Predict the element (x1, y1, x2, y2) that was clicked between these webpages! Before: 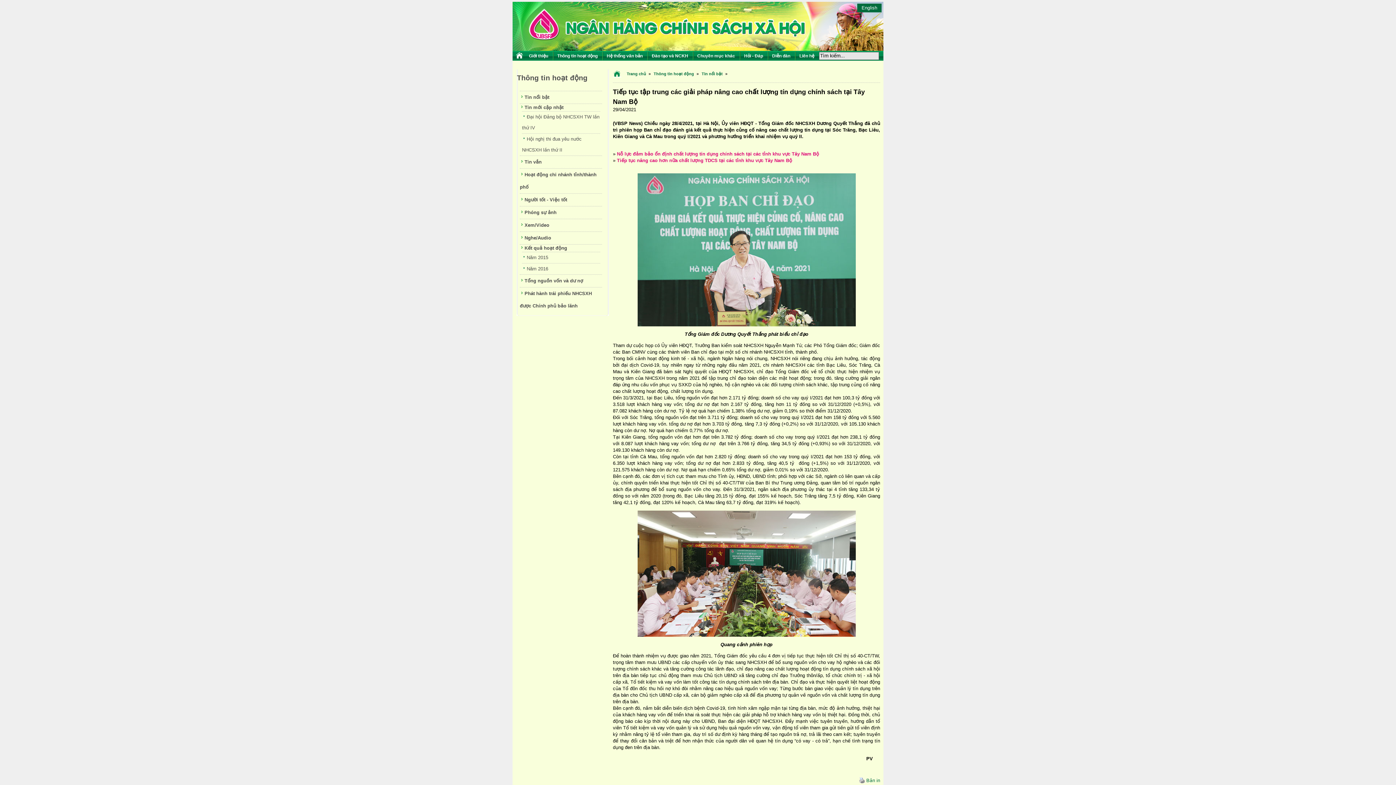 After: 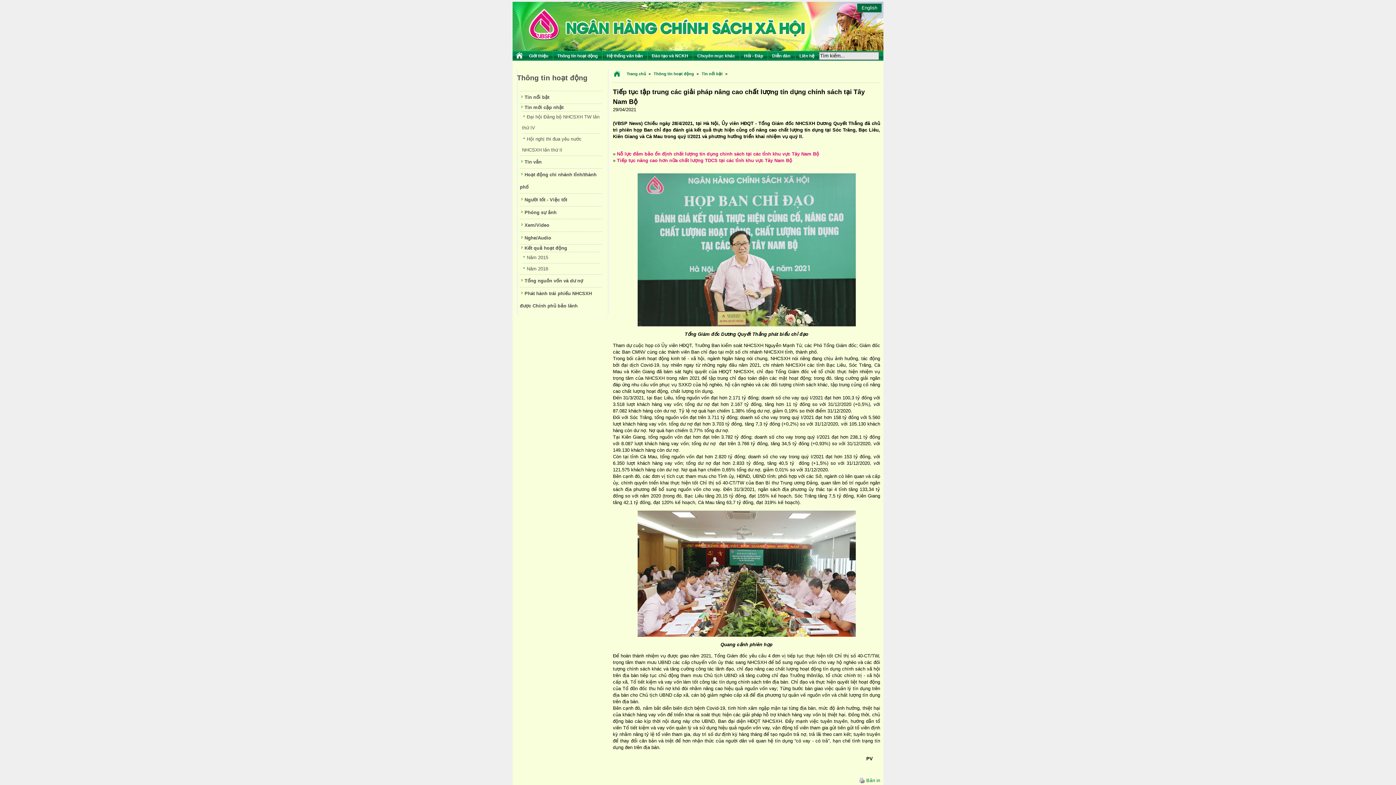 Action: bbox: (520, 245, 567, 250) label: Kết quả hoạt động